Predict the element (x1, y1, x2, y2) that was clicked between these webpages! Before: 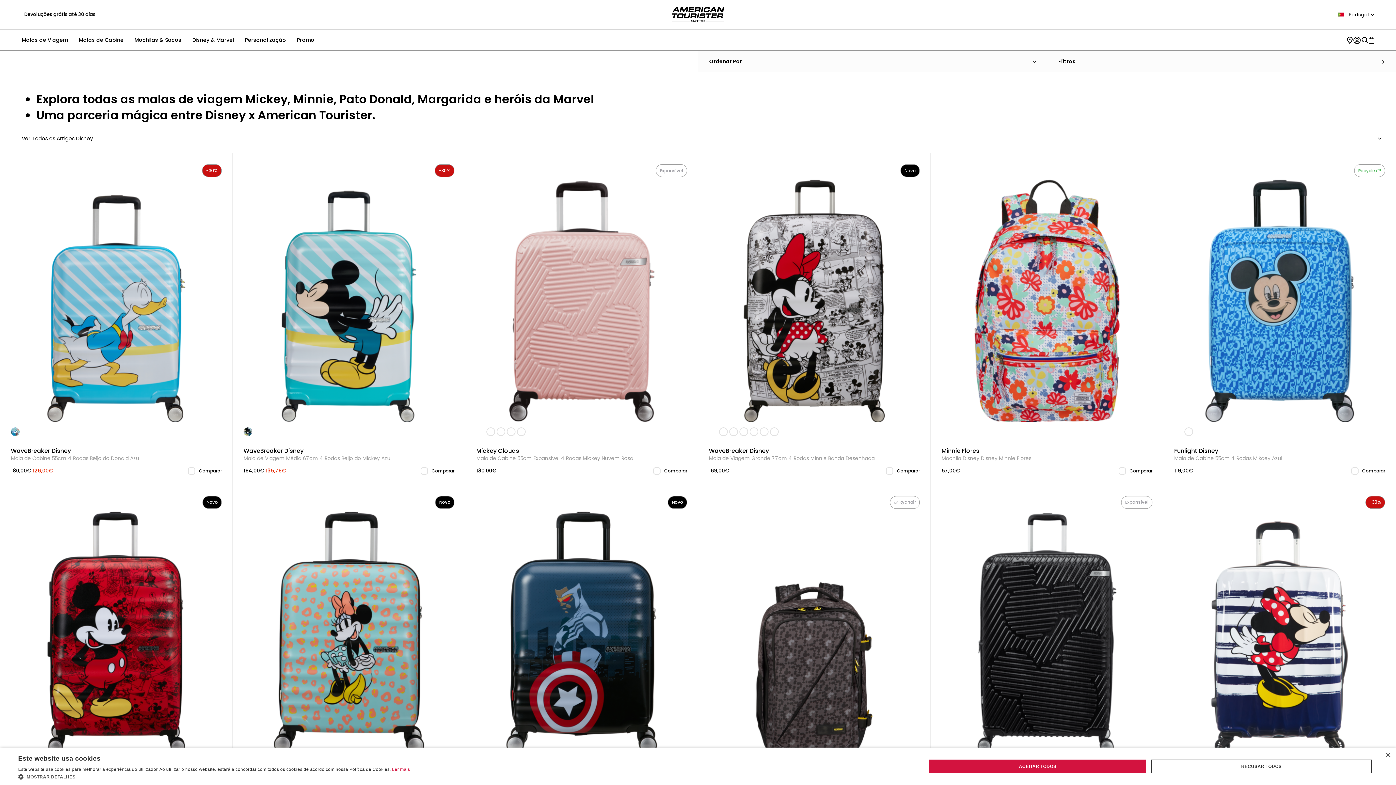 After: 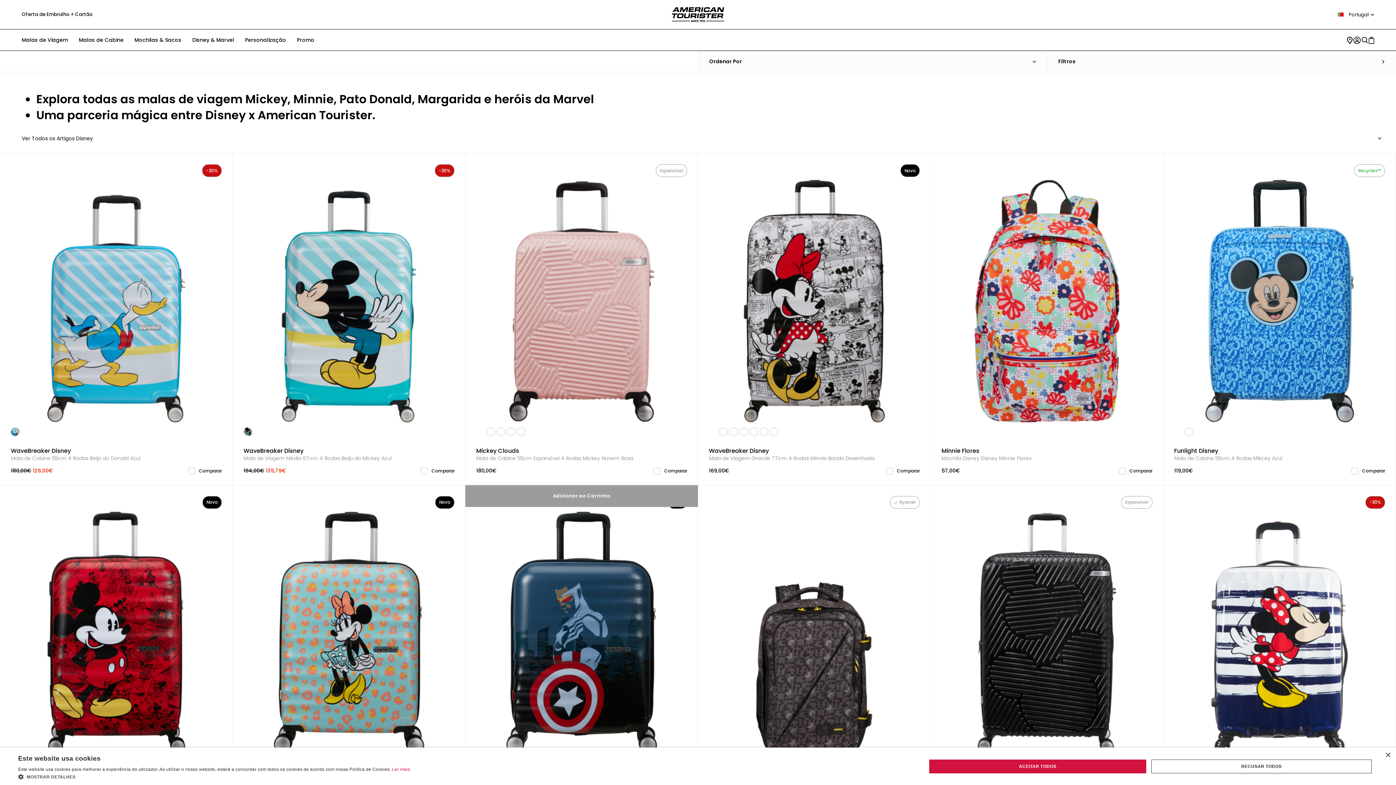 Action: bbox: (486, 426, 496, 436)